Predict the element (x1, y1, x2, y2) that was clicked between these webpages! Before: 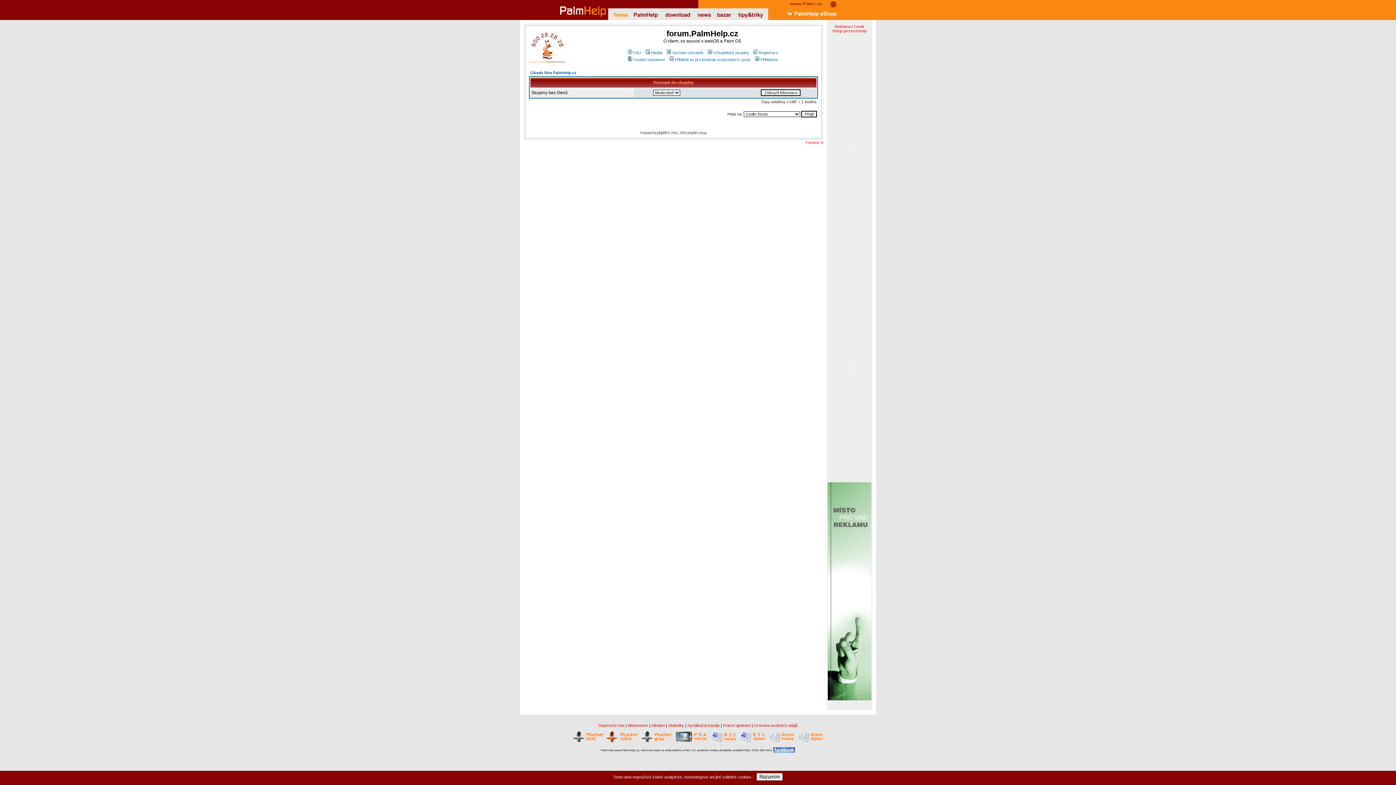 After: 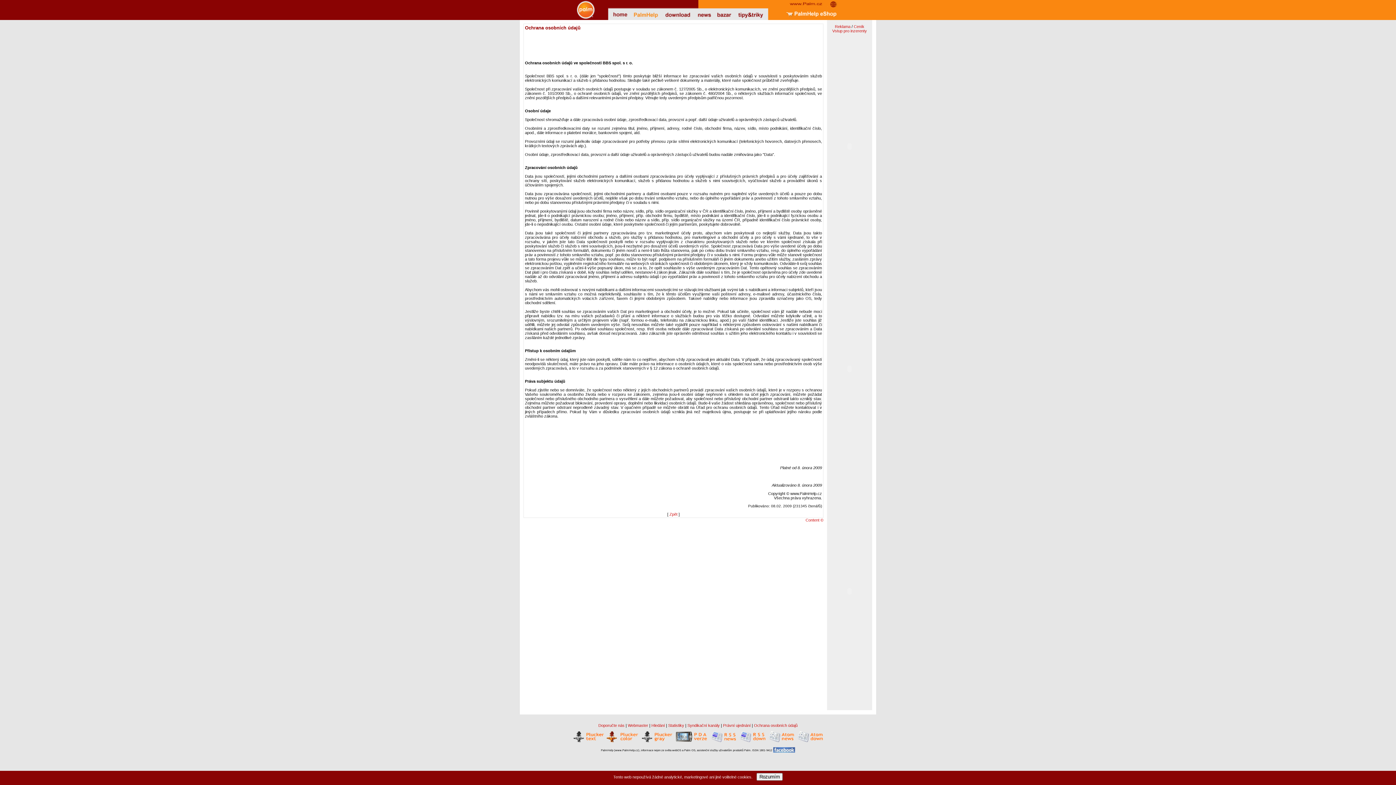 Action: bbox: (754, 723, 797, 728) label: Ochrana osobních údajů